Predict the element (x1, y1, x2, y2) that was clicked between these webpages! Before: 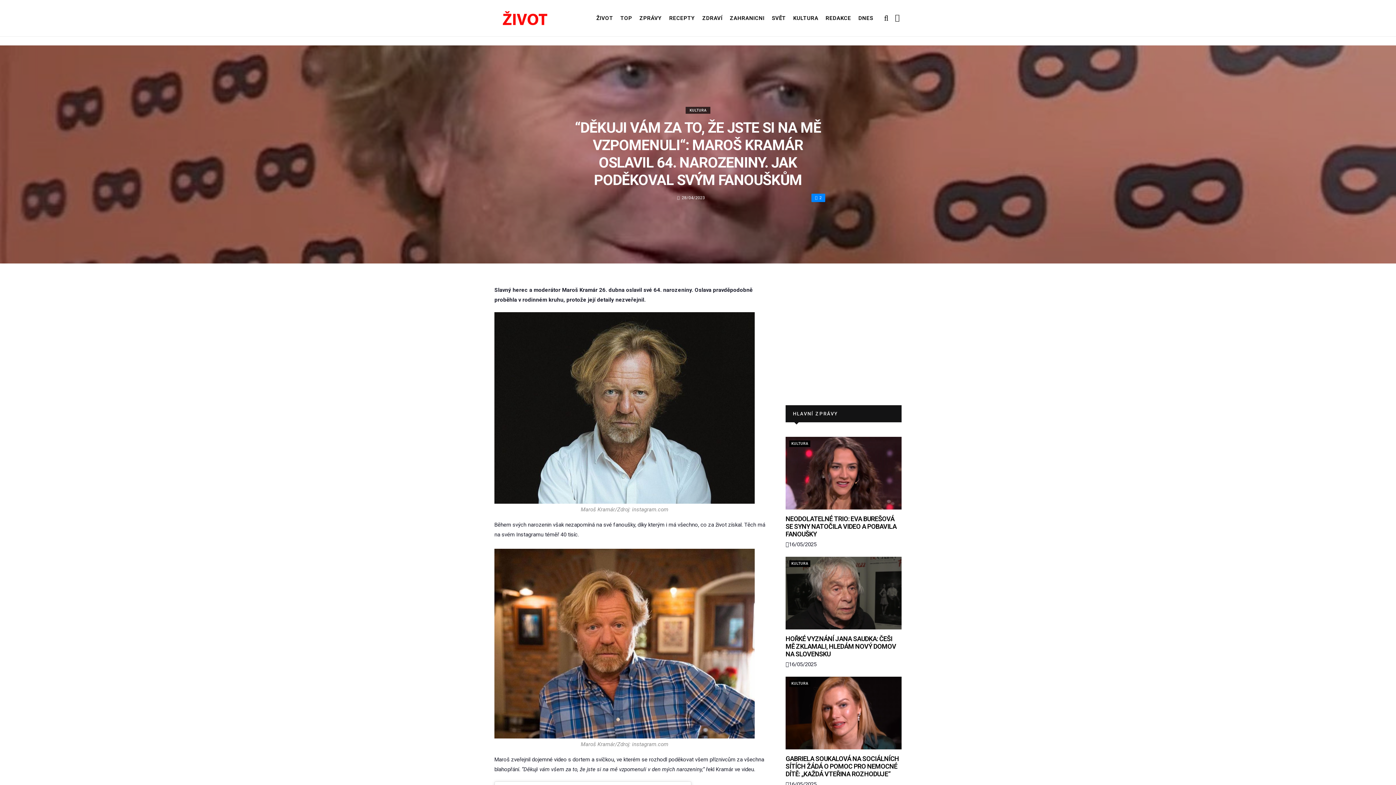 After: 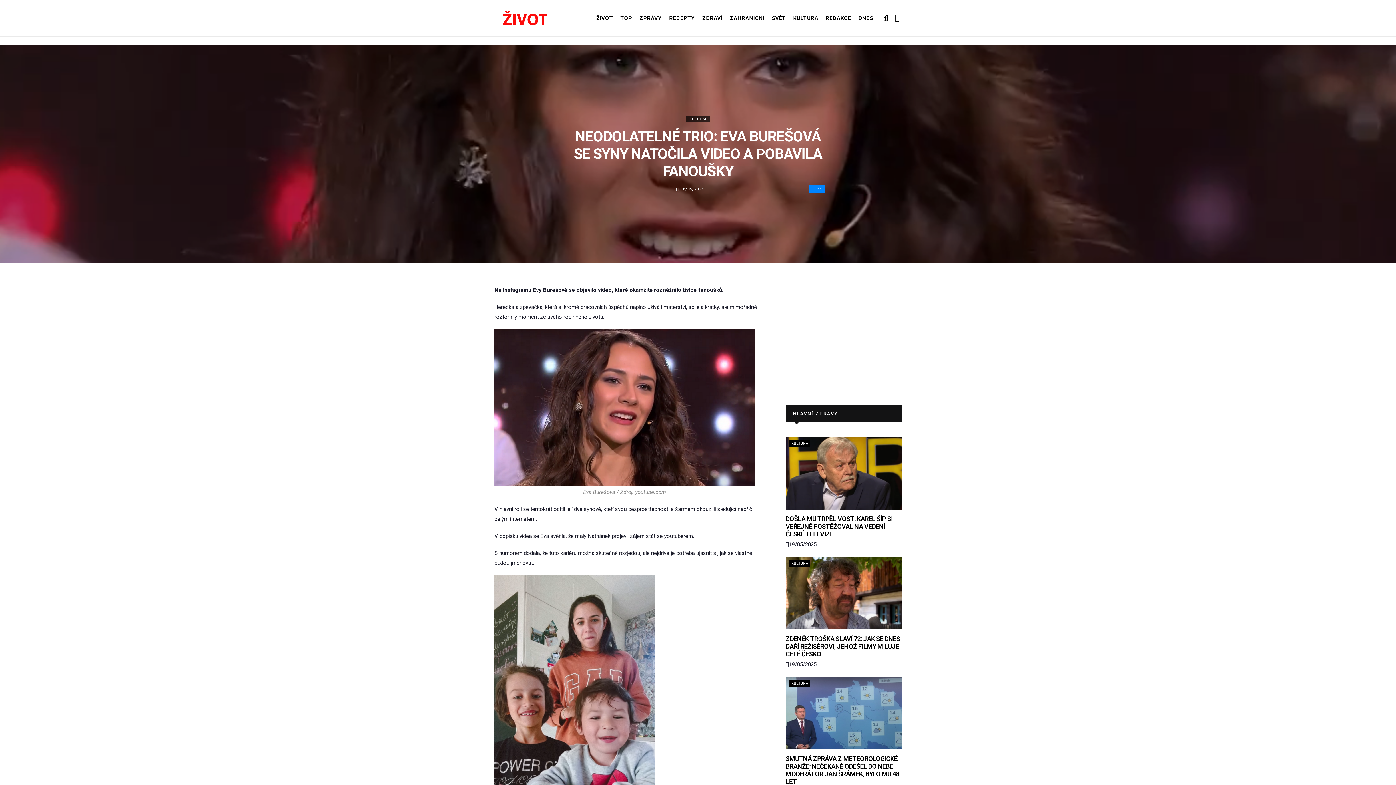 Action: bbox: (785, 437, 901, 509)